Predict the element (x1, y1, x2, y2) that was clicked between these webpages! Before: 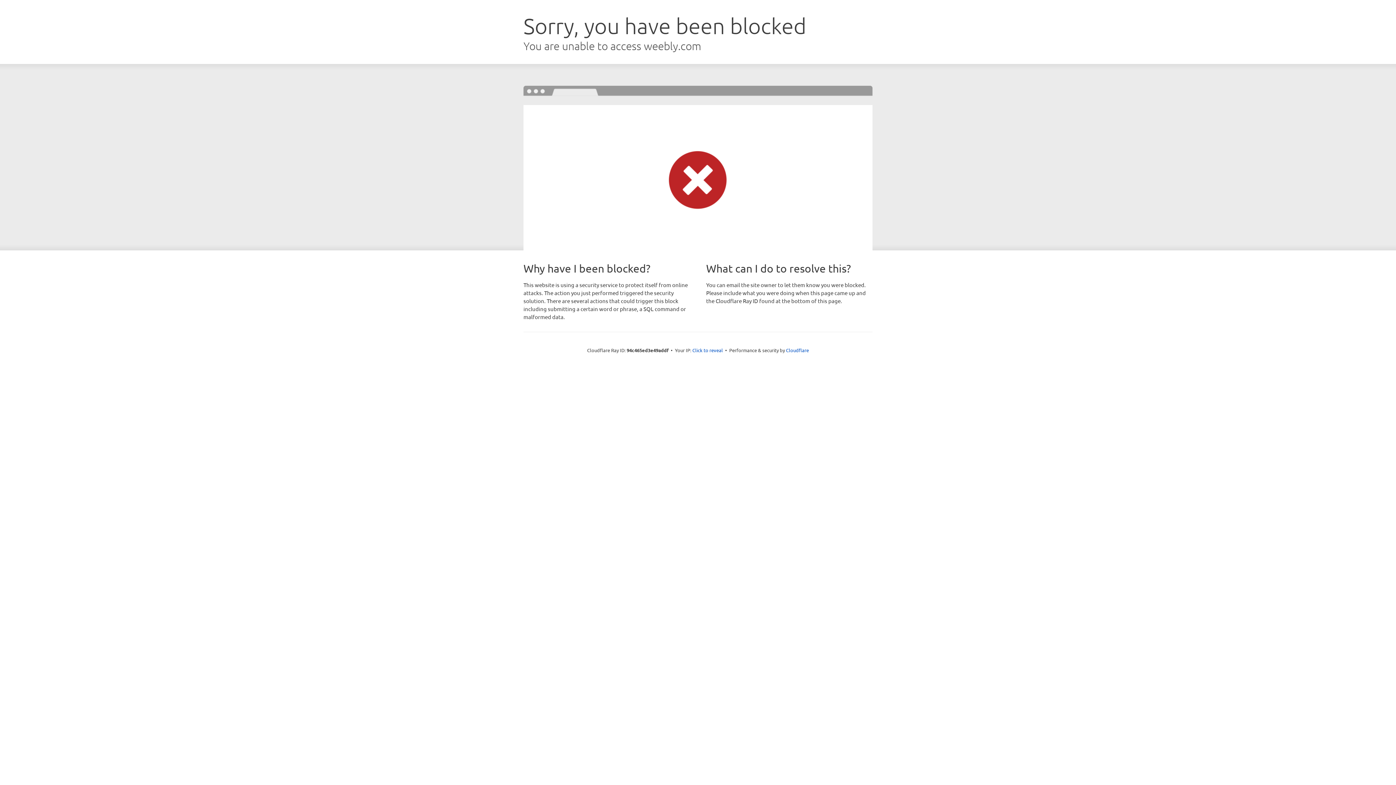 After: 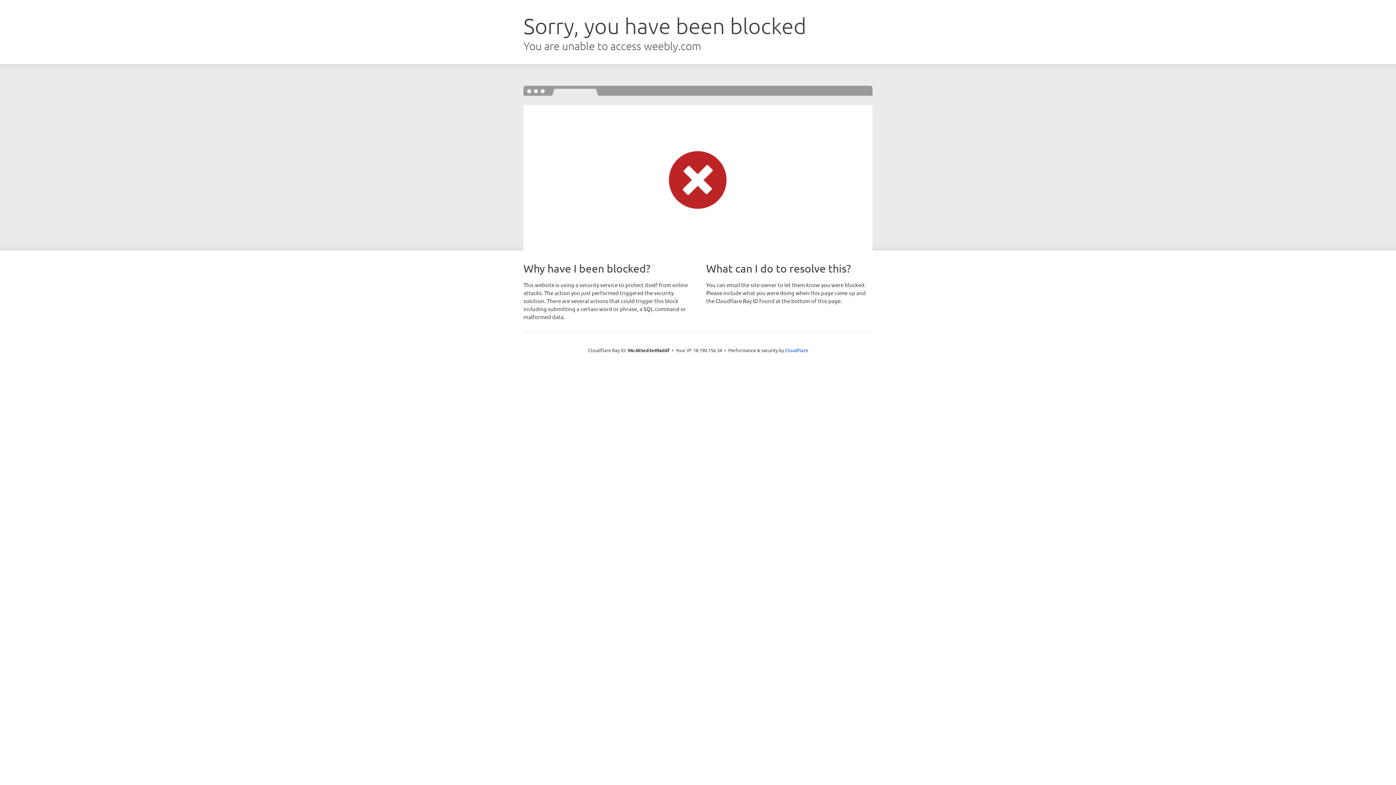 Action: label: Click to reveal bbox: (692, 346, 723, 353)